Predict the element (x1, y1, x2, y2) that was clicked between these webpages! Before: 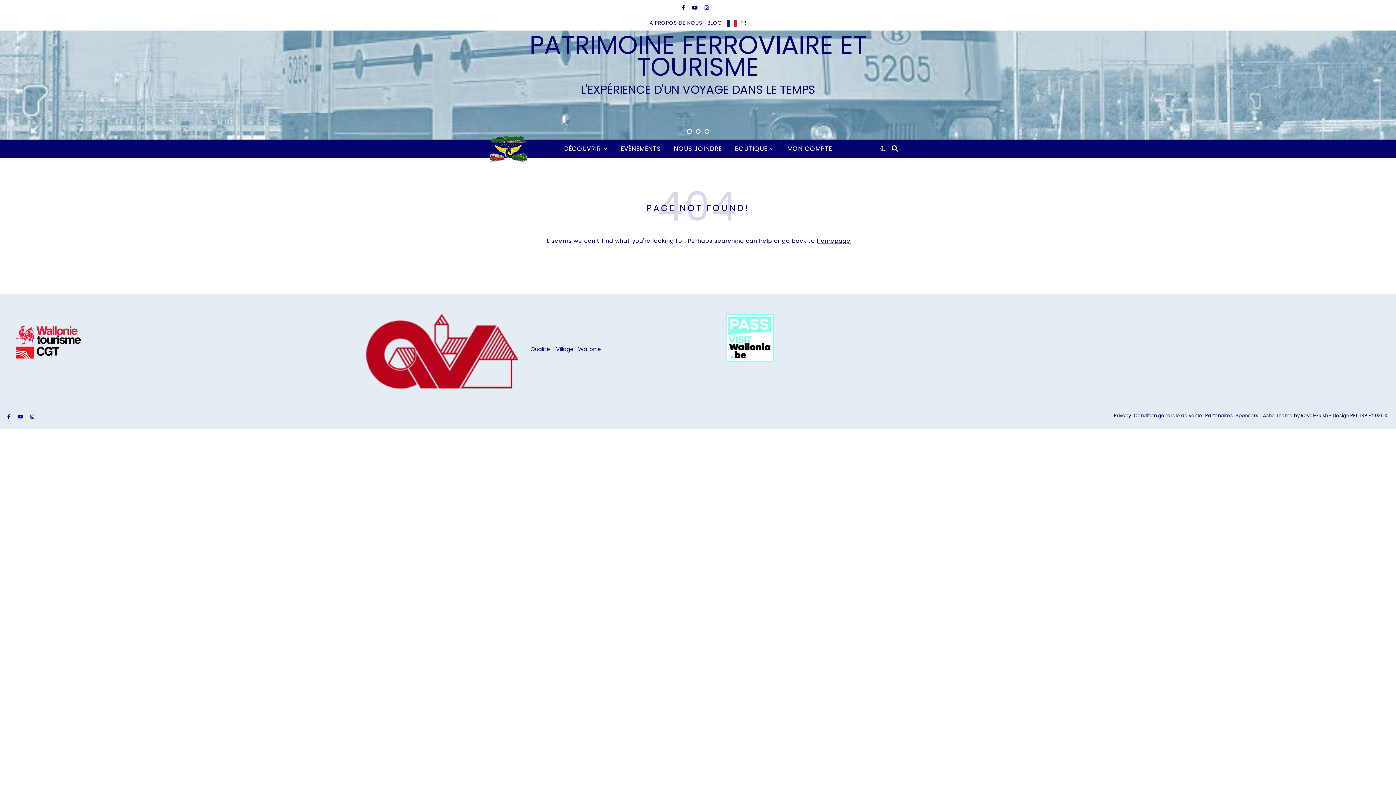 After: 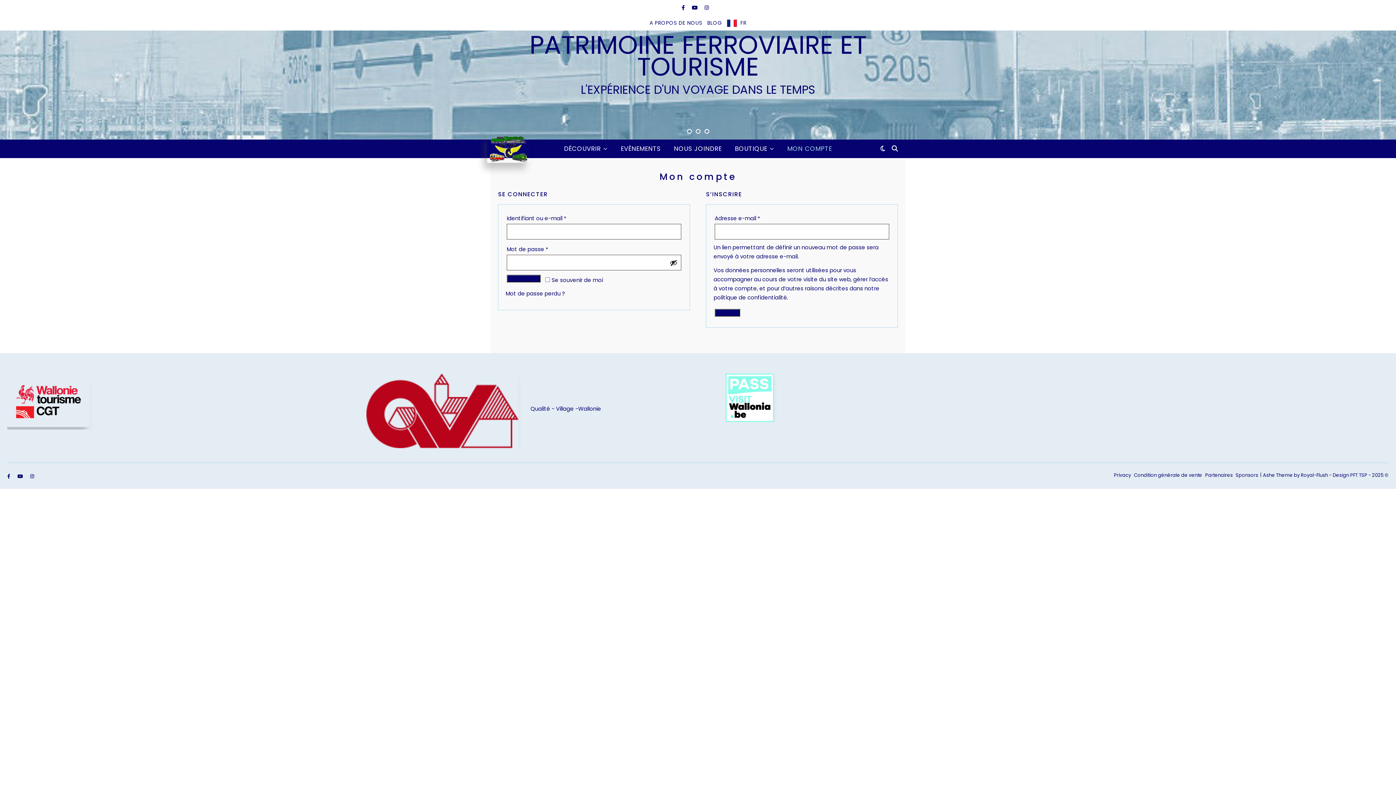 Action: bbox: (781, 139, 832, 157) label: MON COMPTE